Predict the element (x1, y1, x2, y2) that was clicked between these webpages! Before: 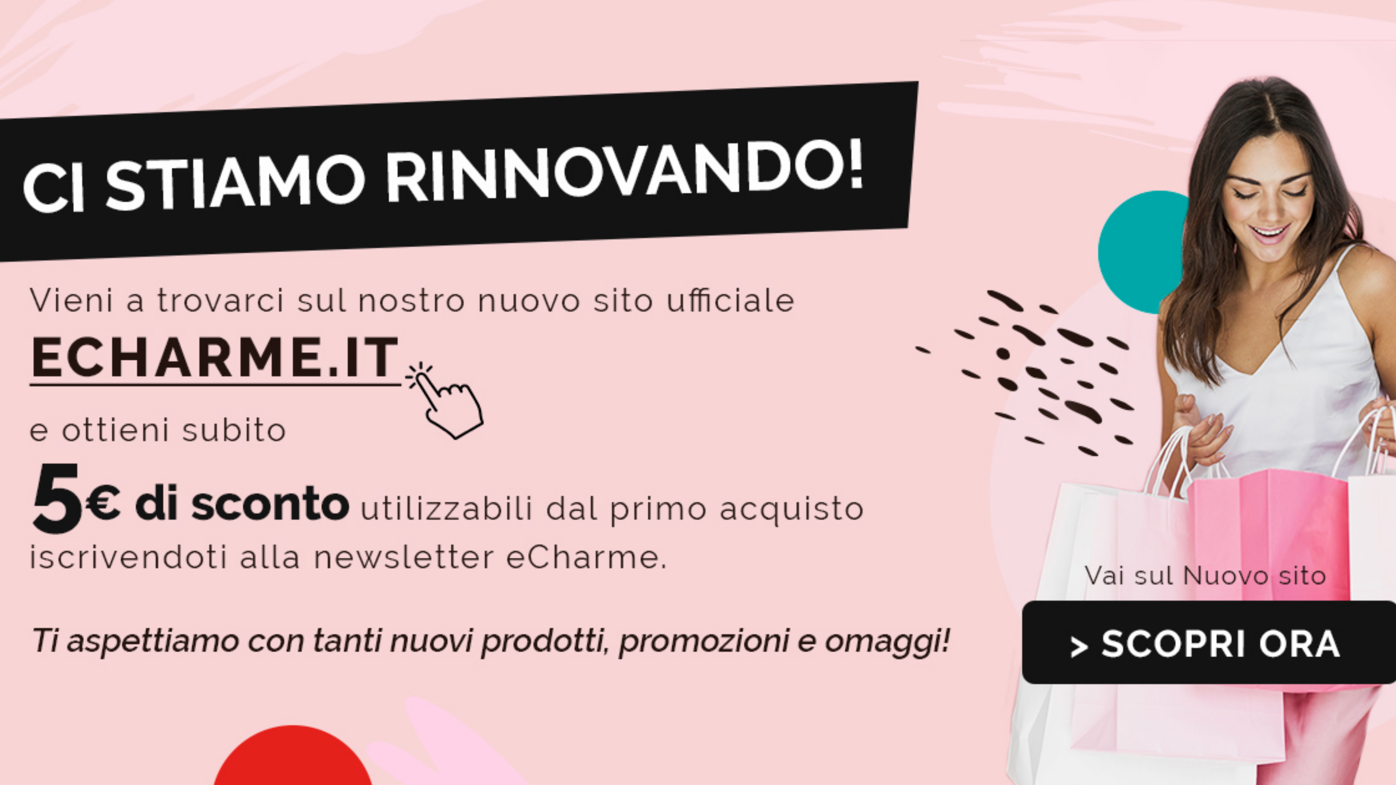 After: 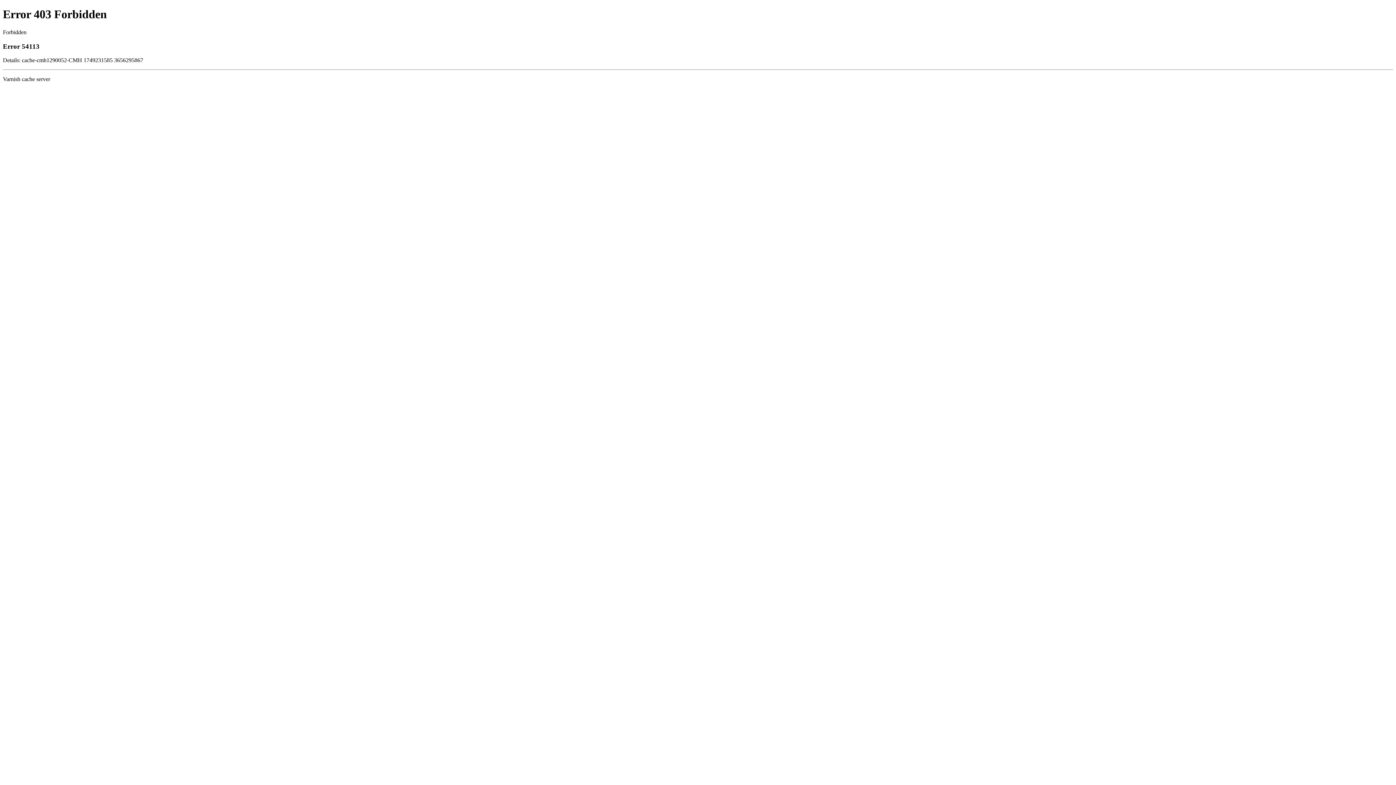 Action: bbox: (0, 777, 1396, 787)